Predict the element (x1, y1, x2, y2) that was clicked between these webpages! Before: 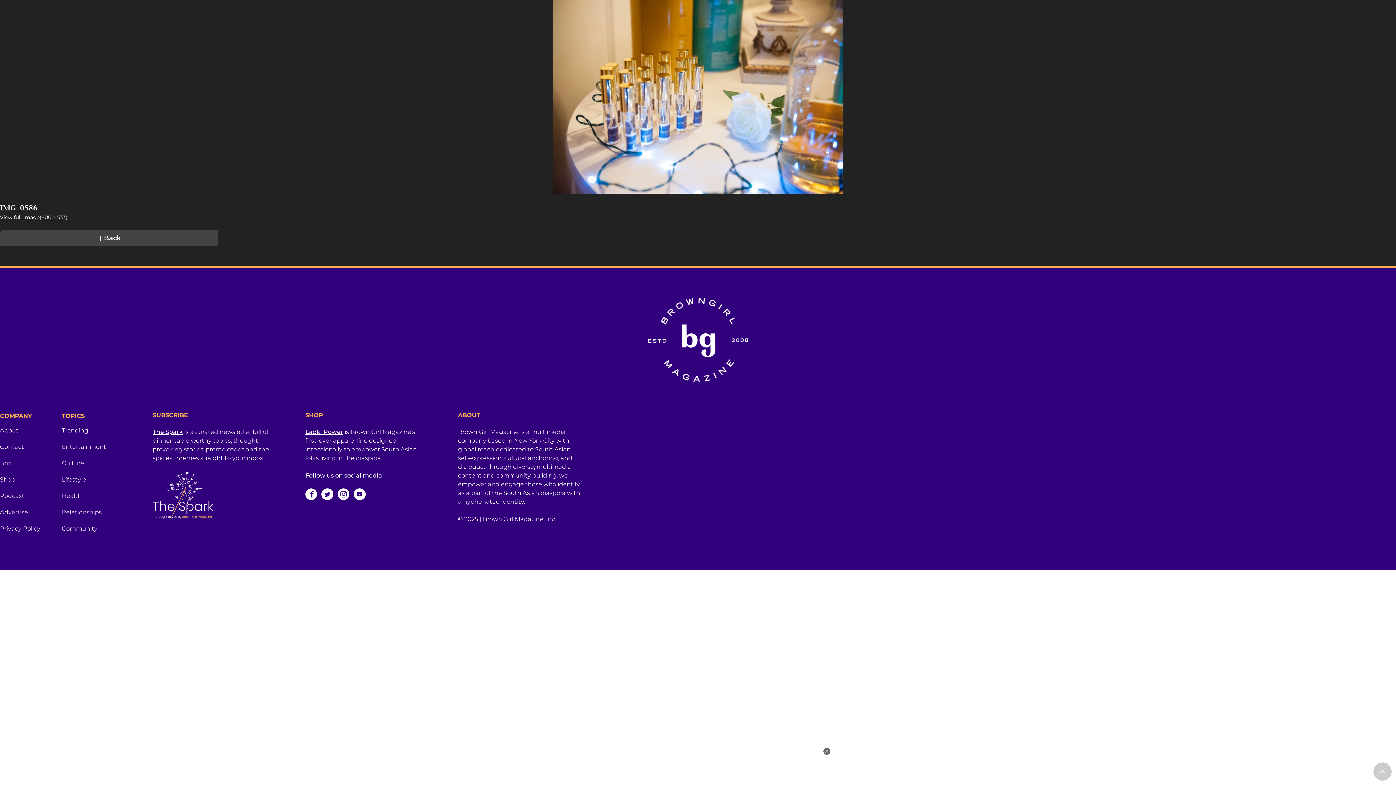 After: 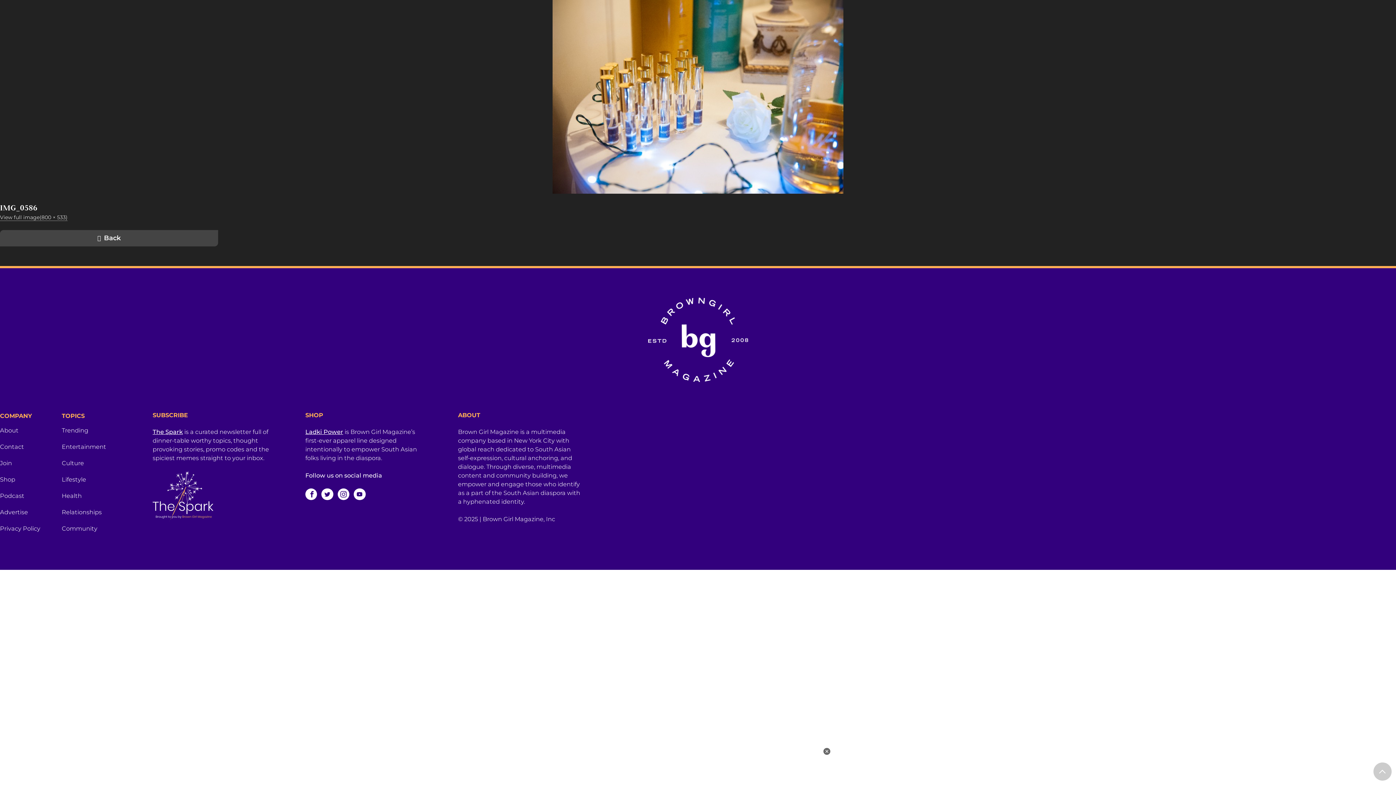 Action: bbox: (1373, 762, 1392, 781)